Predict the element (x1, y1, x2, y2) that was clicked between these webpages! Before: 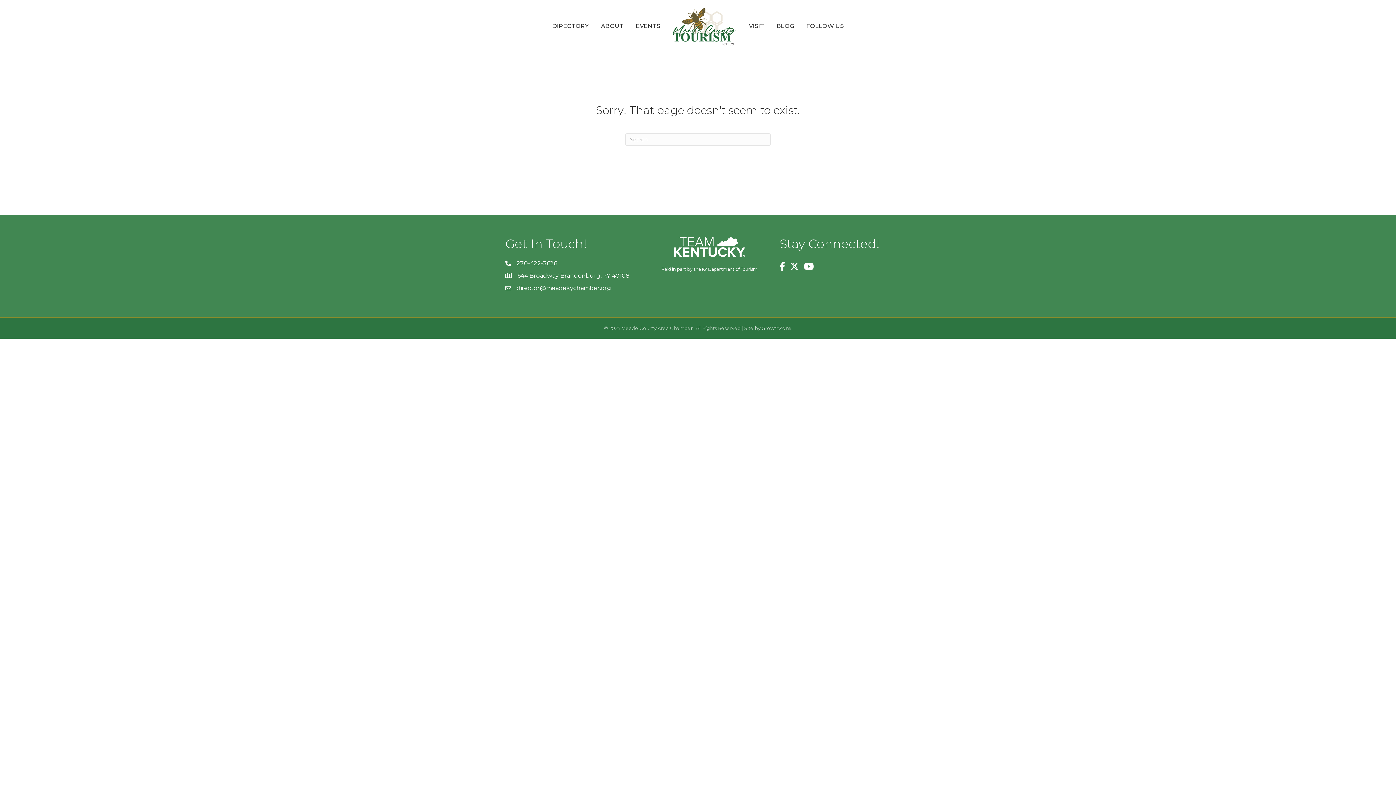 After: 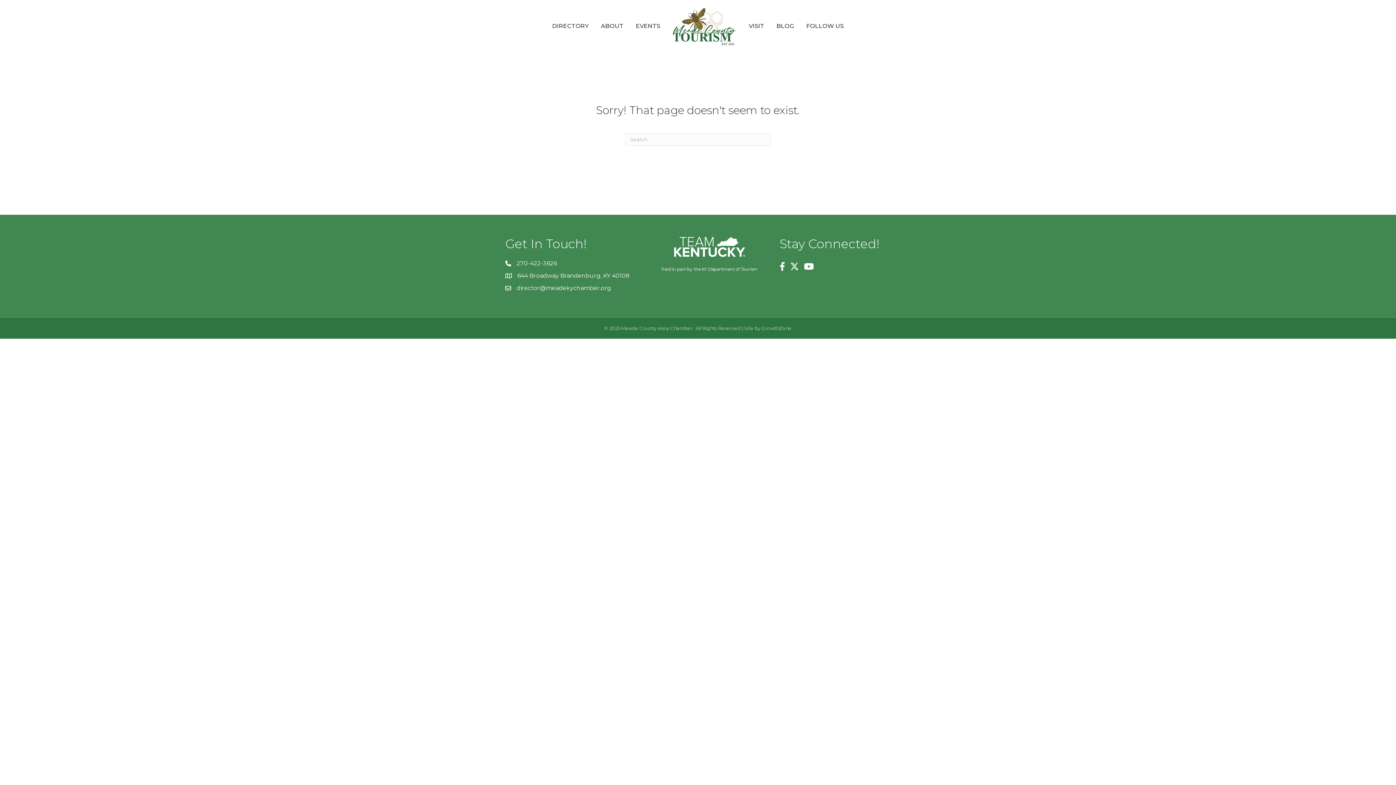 Action: bbox: (673, 243, 746, 250)